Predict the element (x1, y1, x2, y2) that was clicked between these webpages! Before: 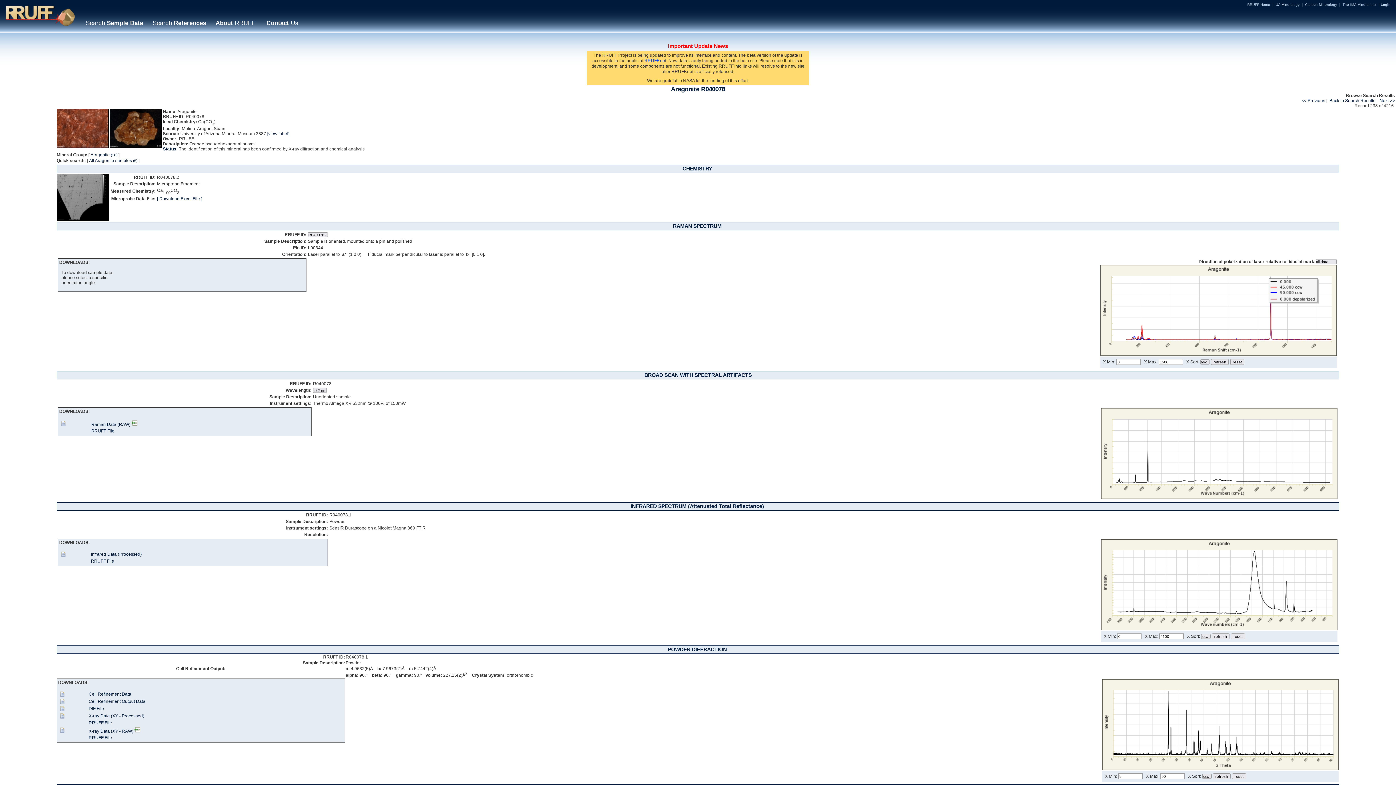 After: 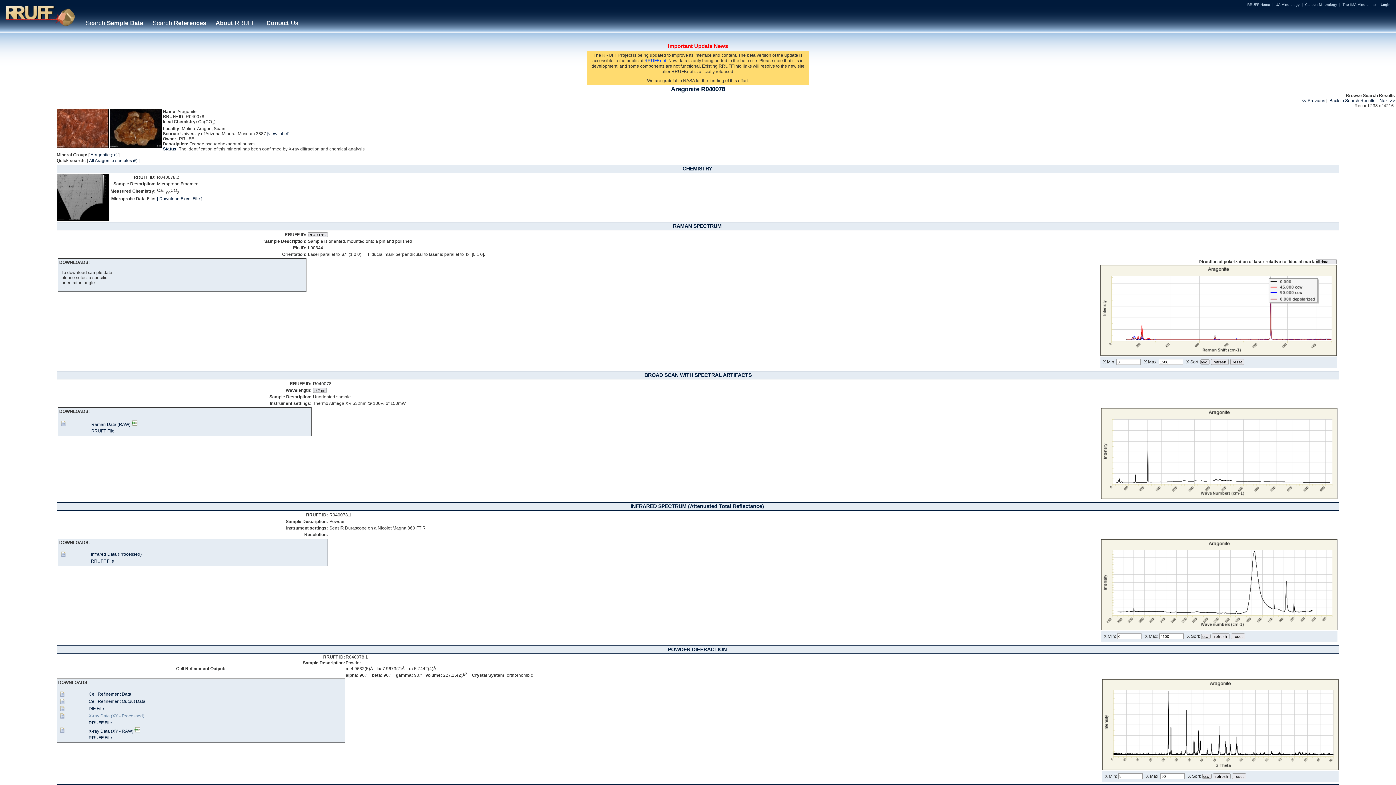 Action: bbox: (88, 713, 144, 718) label: X-ray Data (XY - Processed)